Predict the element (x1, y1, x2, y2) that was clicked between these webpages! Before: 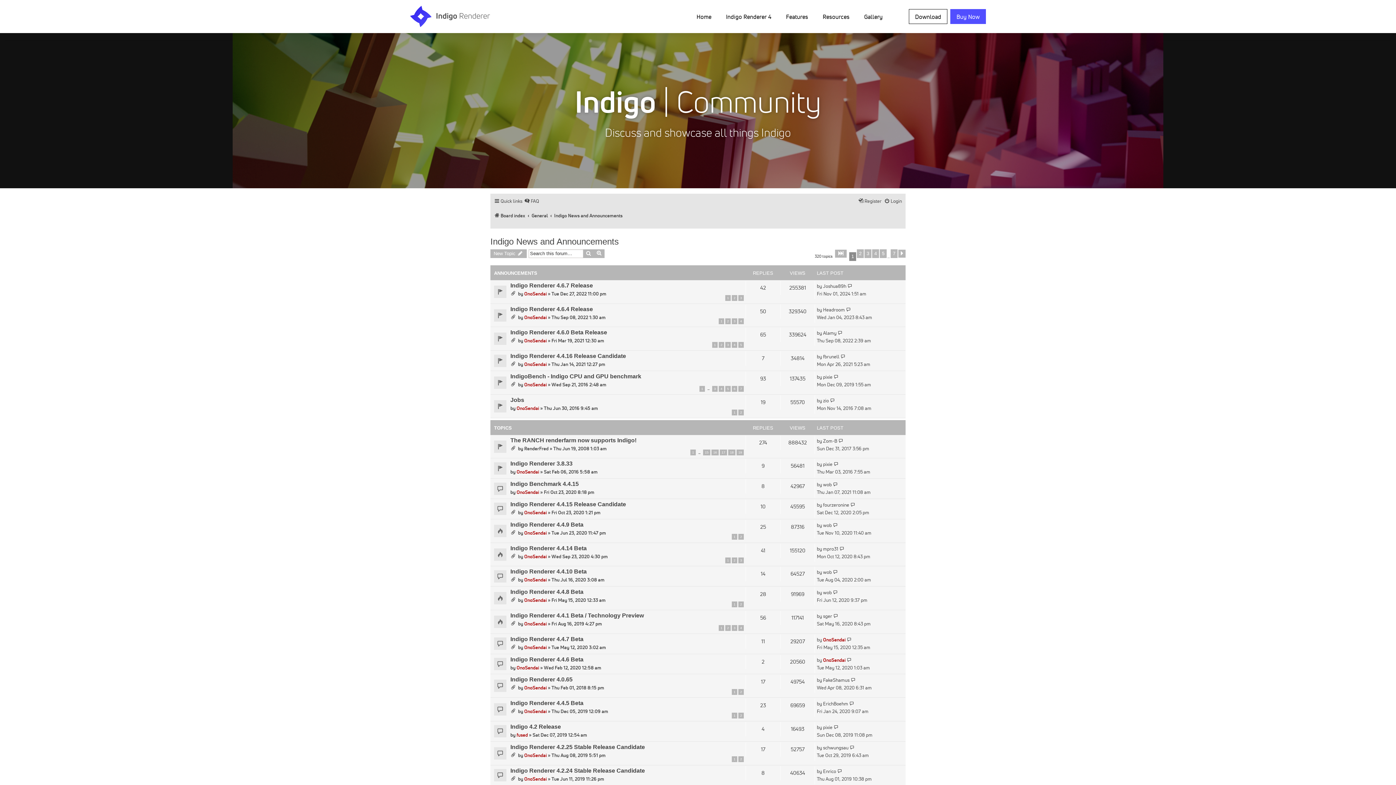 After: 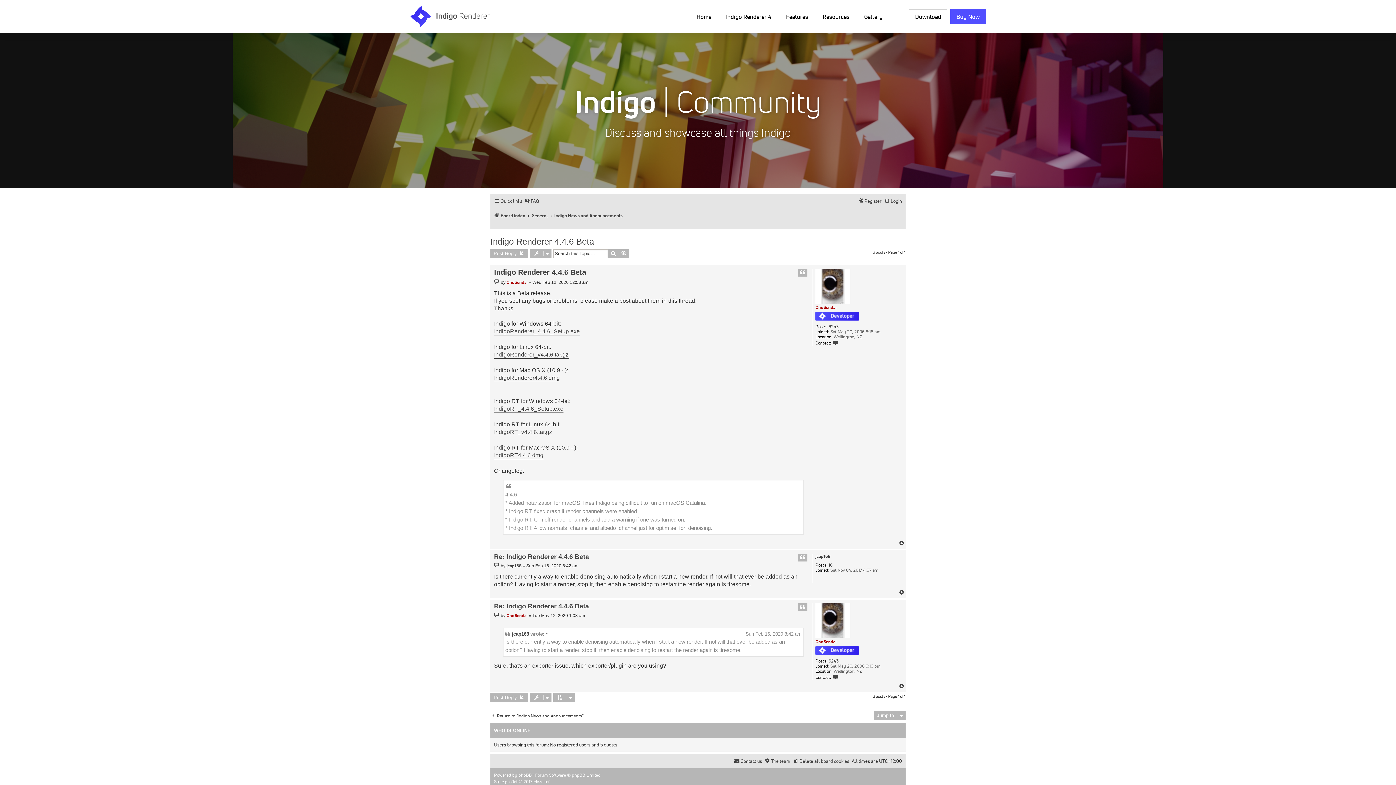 Action: bbox: (510, 656, 583, 662) label: Indigo Renderer 4.4.6 Beta